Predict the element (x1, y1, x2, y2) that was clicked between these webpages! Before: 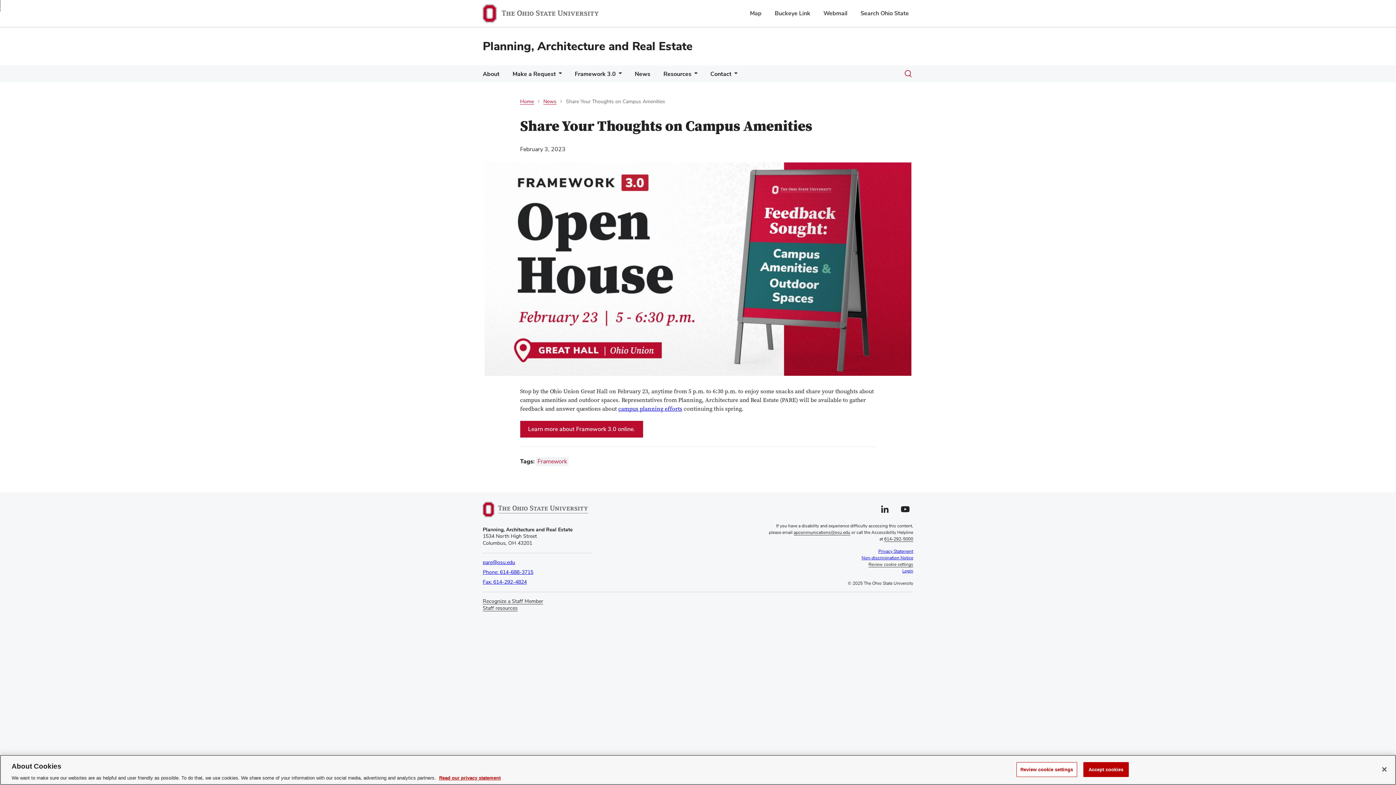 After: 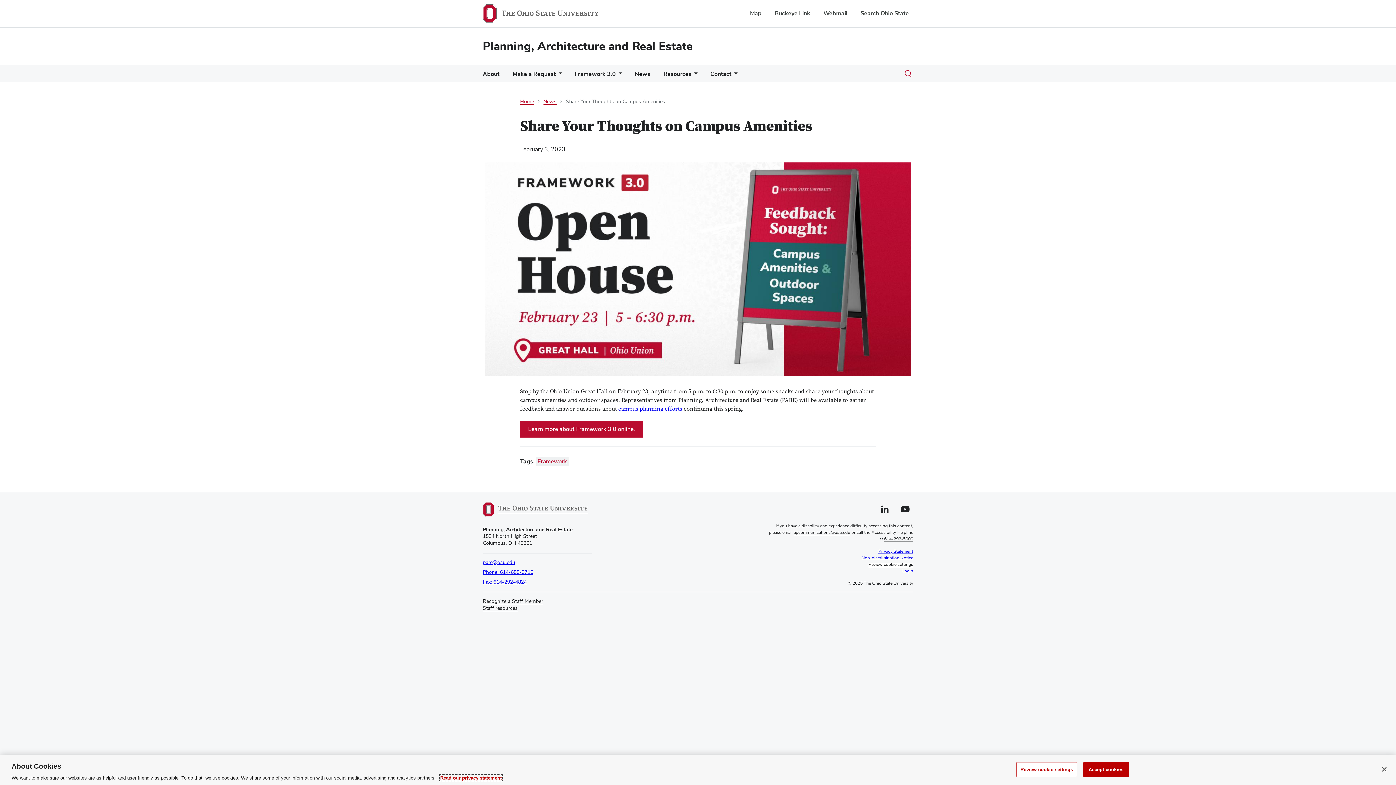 Action: bbox: (439, 775, 500, 781) label: Read our privacy statement
(Opens in new window.)